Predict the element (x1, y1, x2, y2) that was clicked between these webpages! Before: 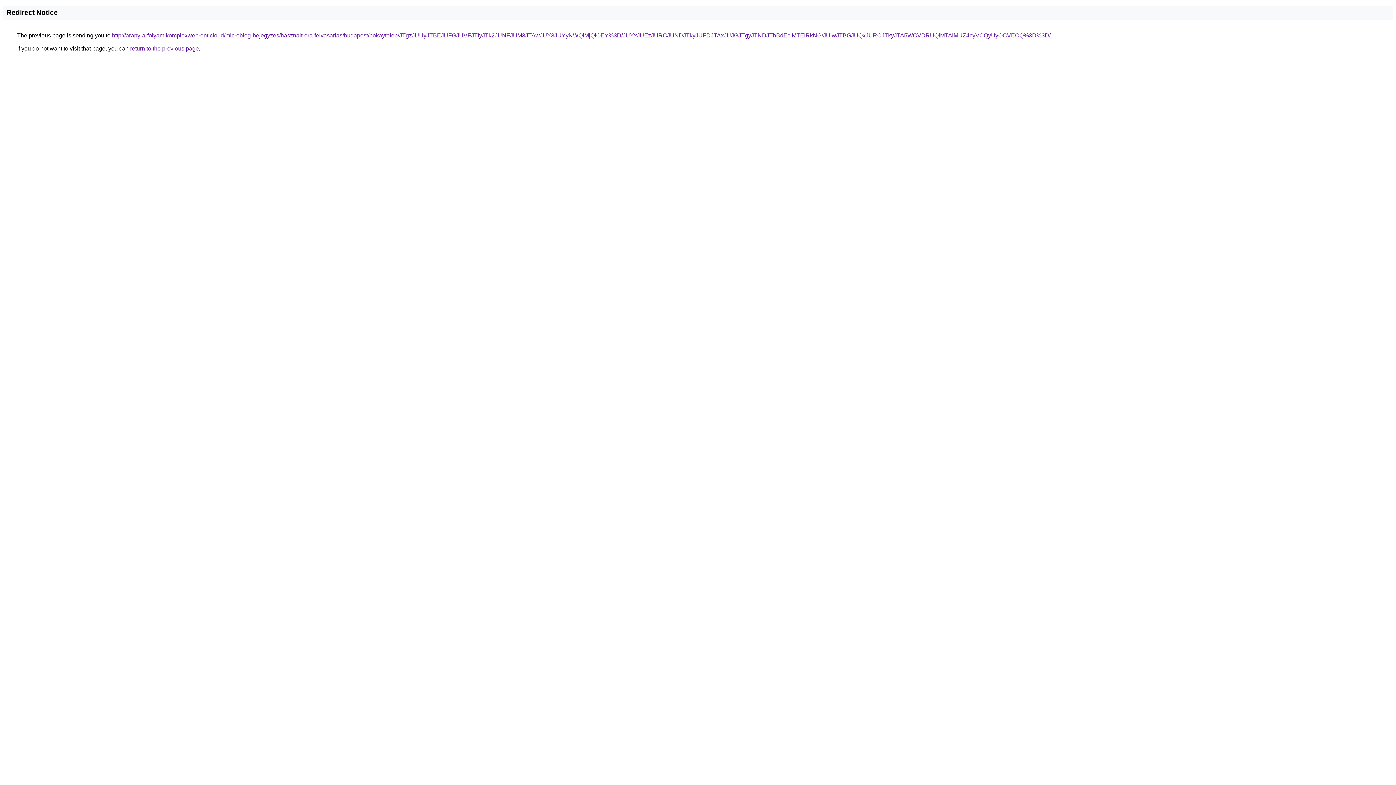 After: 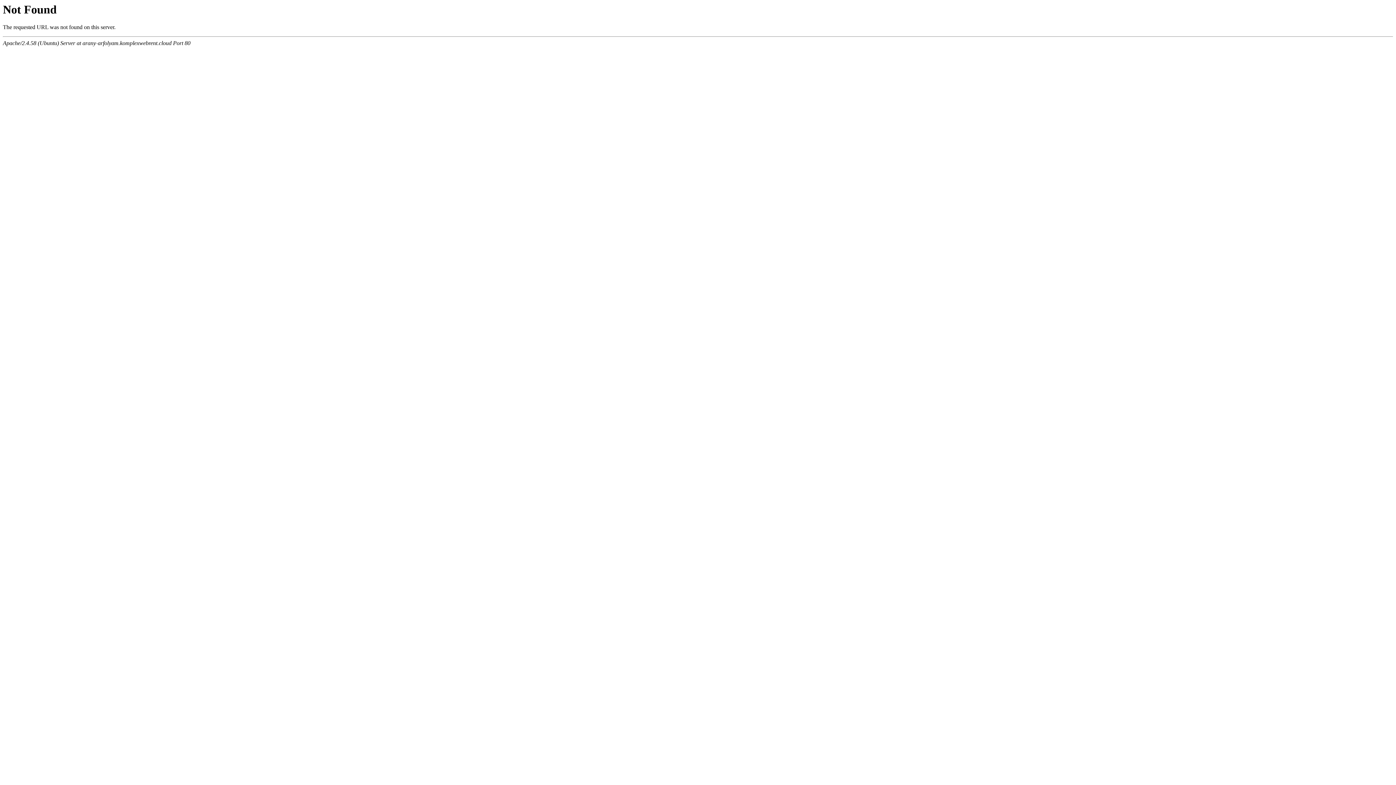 Action: bbox: (112, 32, 1050, 38) label: http://arany-arfolyam.komplexwebrent.cloud/microblog-bejegyzes/hasznalt-ora-felvasarlas/budapest/bokaytelep/JTgzJUUyJTBEJUFGJUVFJTIyJTk2JUNFJUM3JTAwJUY3JUYyNWQlMjQlOEY%3D/JUYxJUEzJURCJUNDJTkyJUFDJTAxJUJGJTgyJTNDJThBdEclMTElRkNG/JUIwJTBGJUQxJURCJTkyJTA5WCVDRUQlMTAlMUZ4cyVCQyUyOCVEOQ%3D%3D/